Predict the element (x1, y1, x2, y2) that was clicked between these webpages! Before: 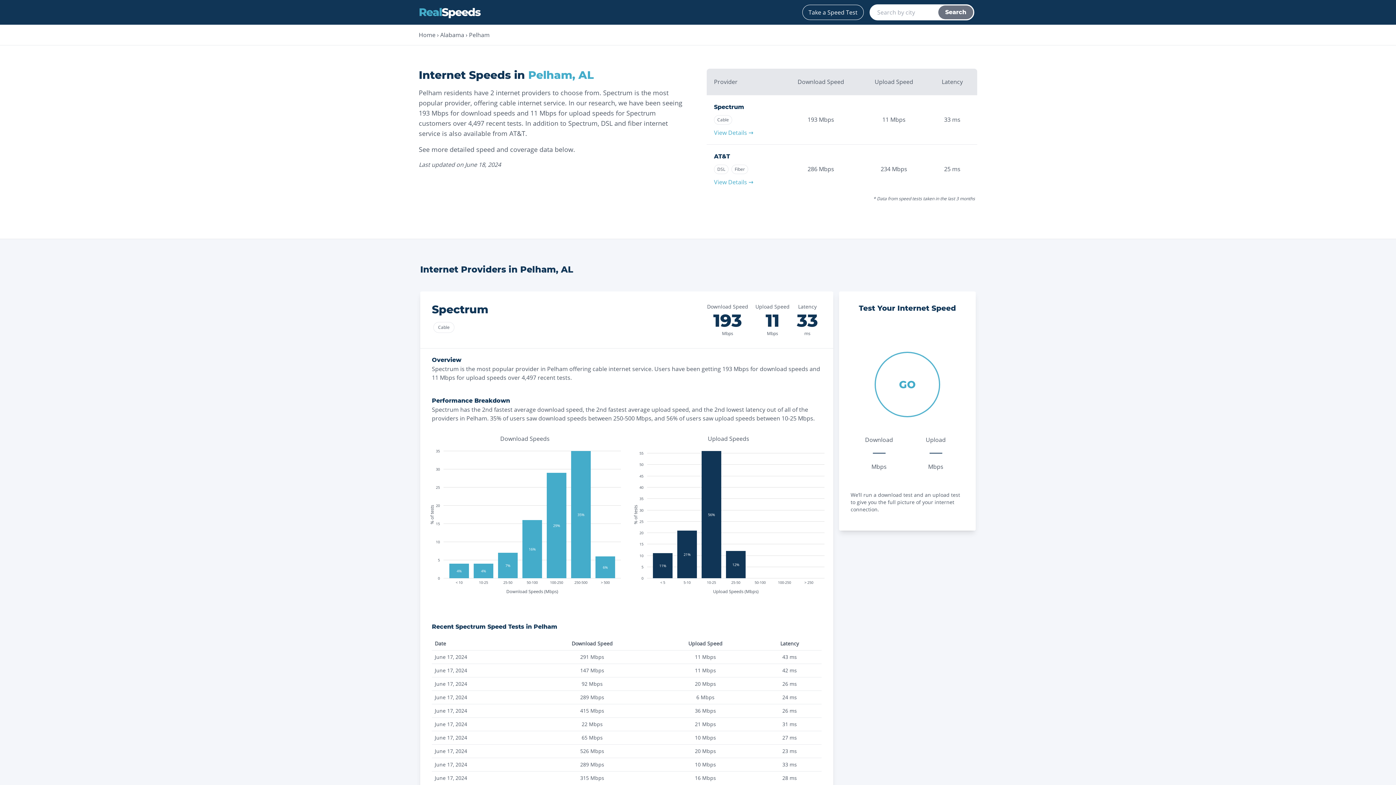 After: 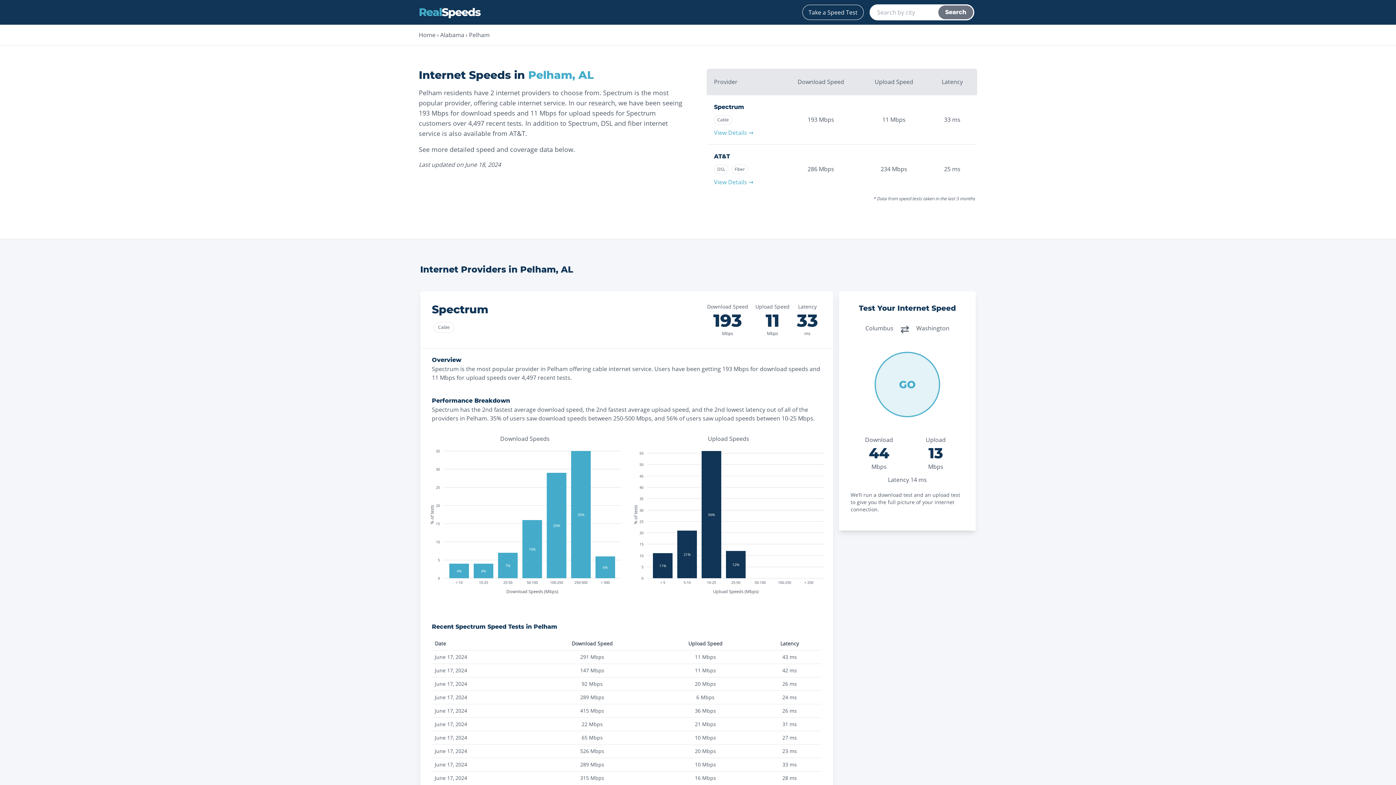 Action: bbox: (874, 352, 940, 417) label: GO